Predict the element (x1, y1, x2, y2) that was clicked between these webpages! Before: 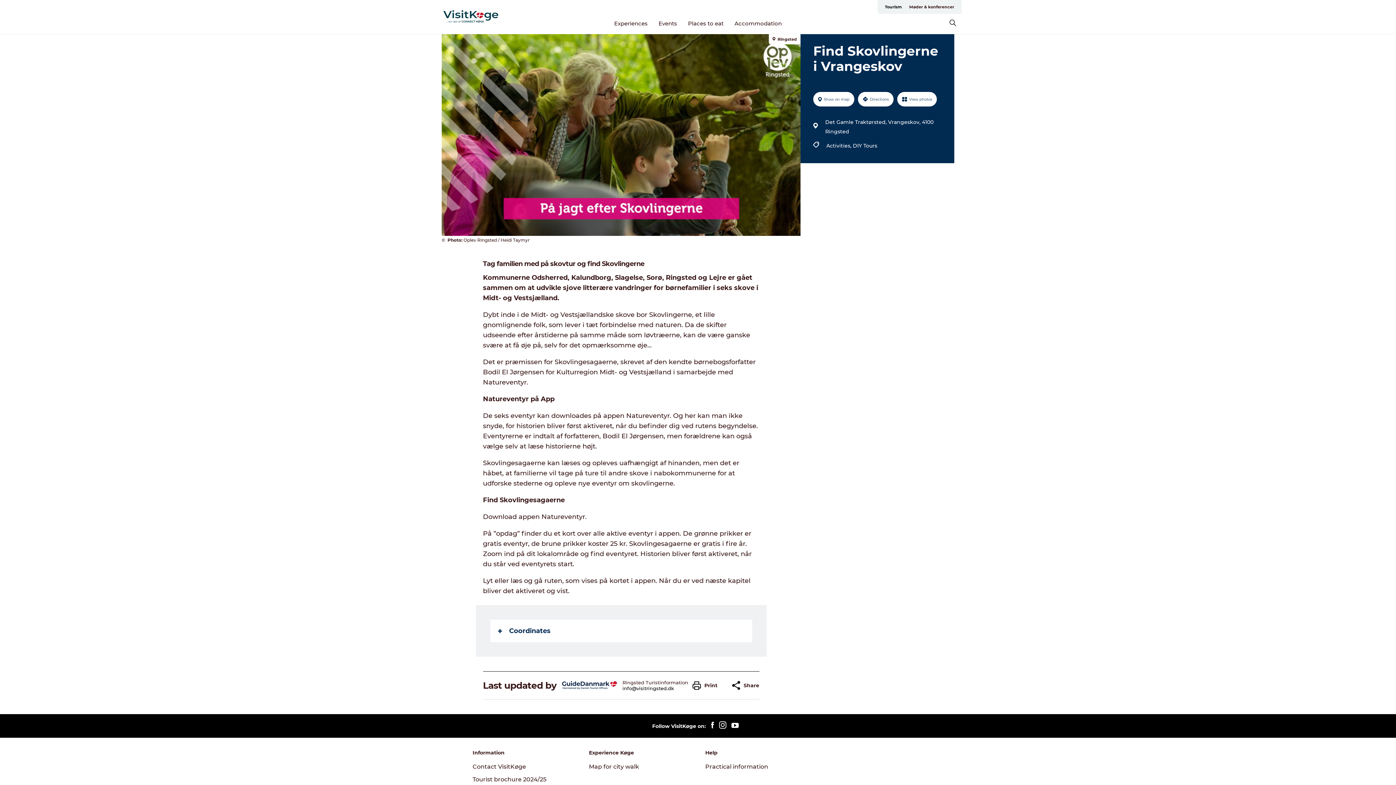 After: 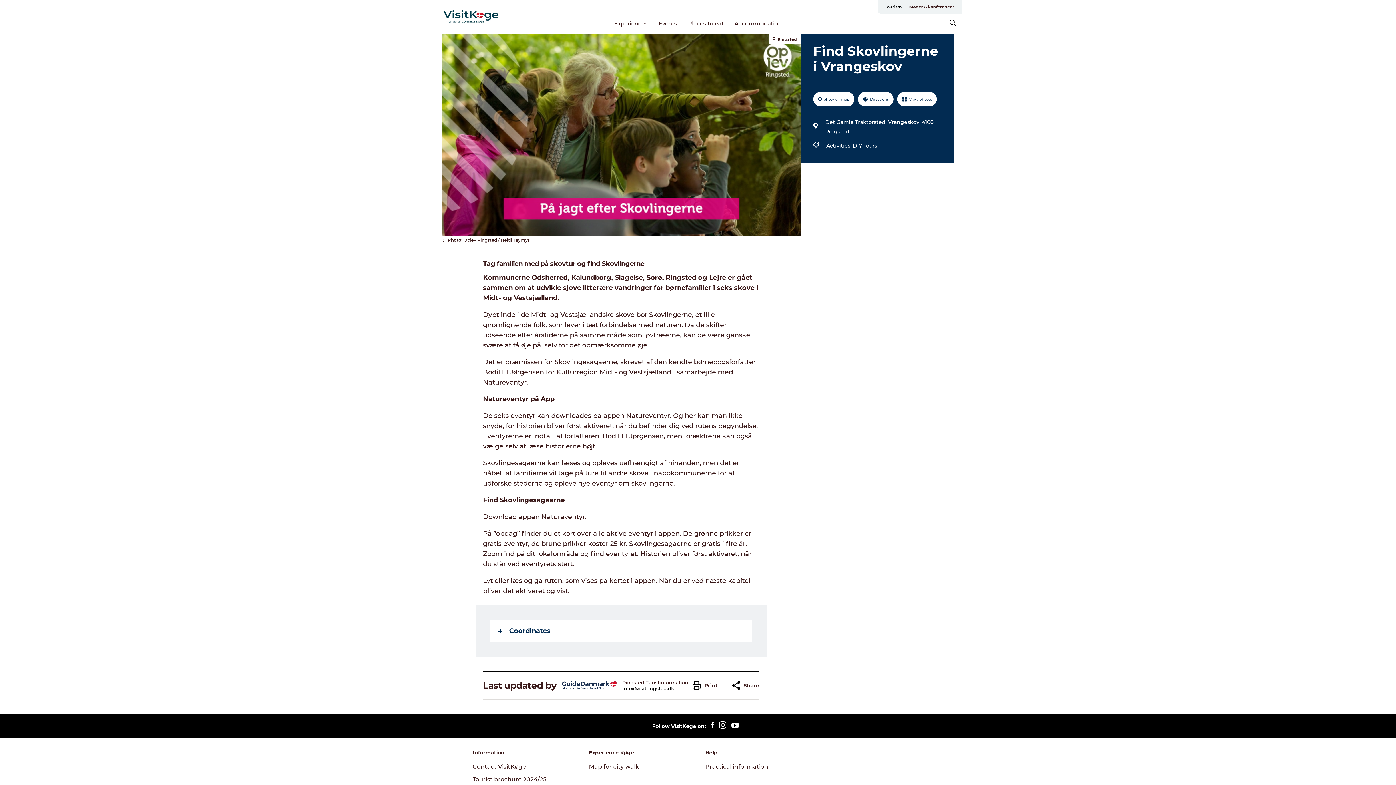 Action: bbox: (769, 34, 800, 44) label:  Ringsted